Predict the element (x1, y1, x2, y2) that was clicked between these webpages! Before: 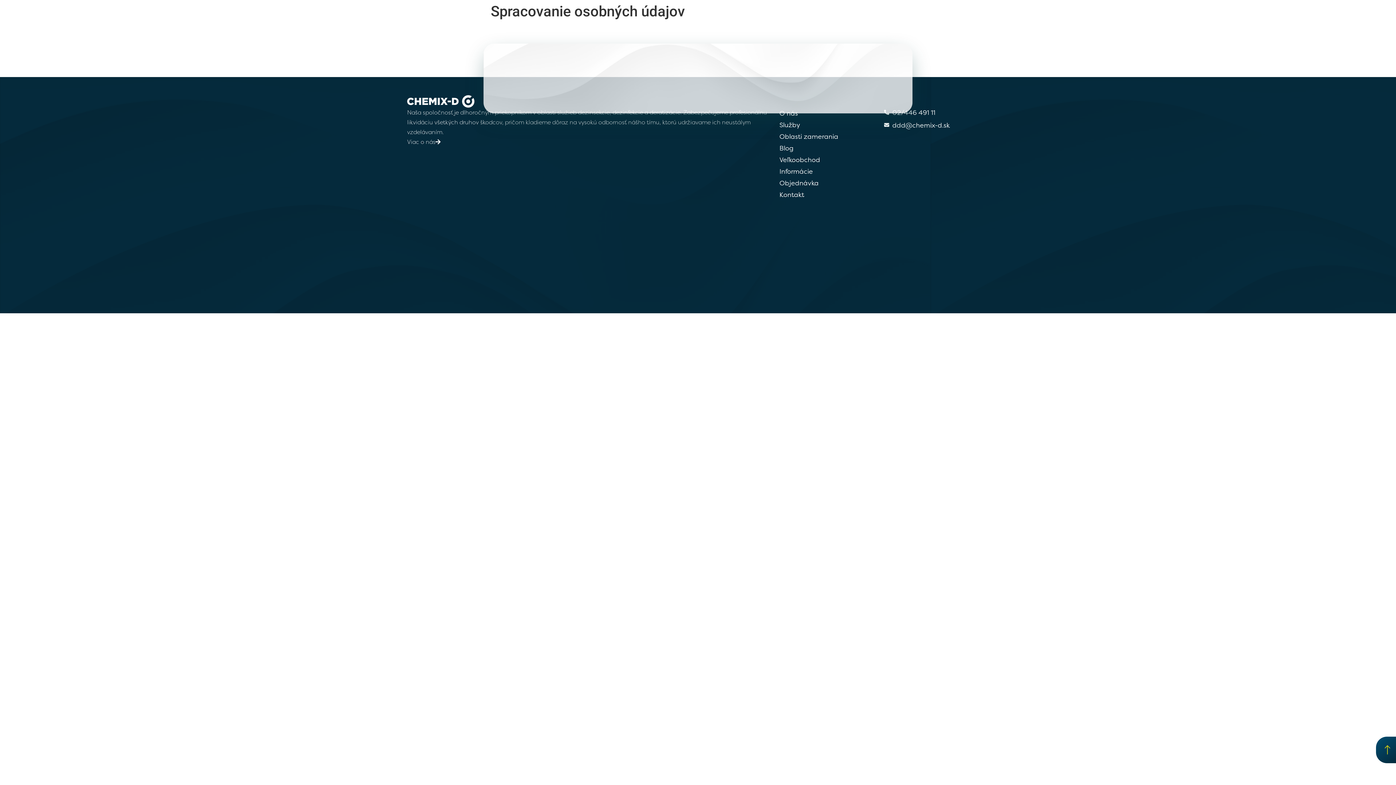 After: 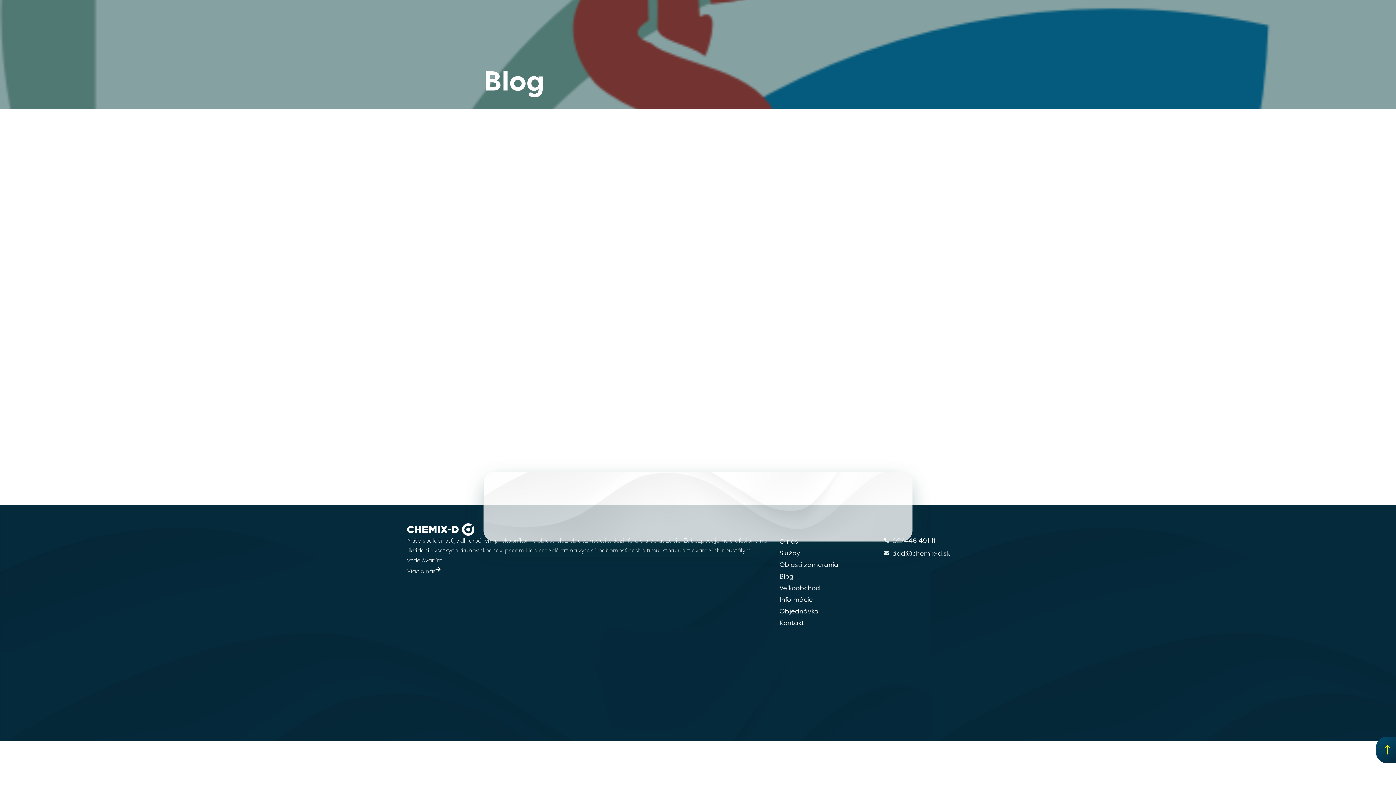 Action: bbox: (779, 142, 884, 154) label: Blog